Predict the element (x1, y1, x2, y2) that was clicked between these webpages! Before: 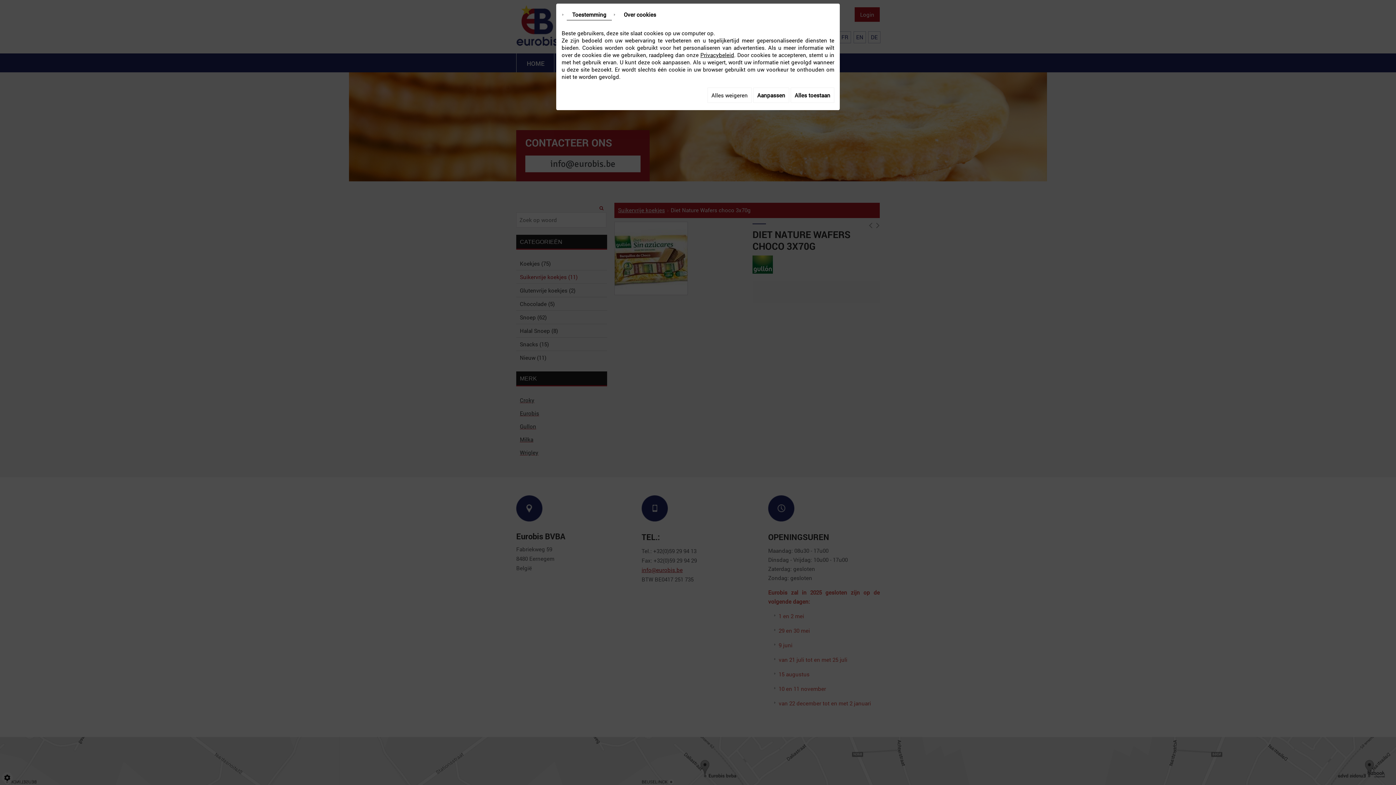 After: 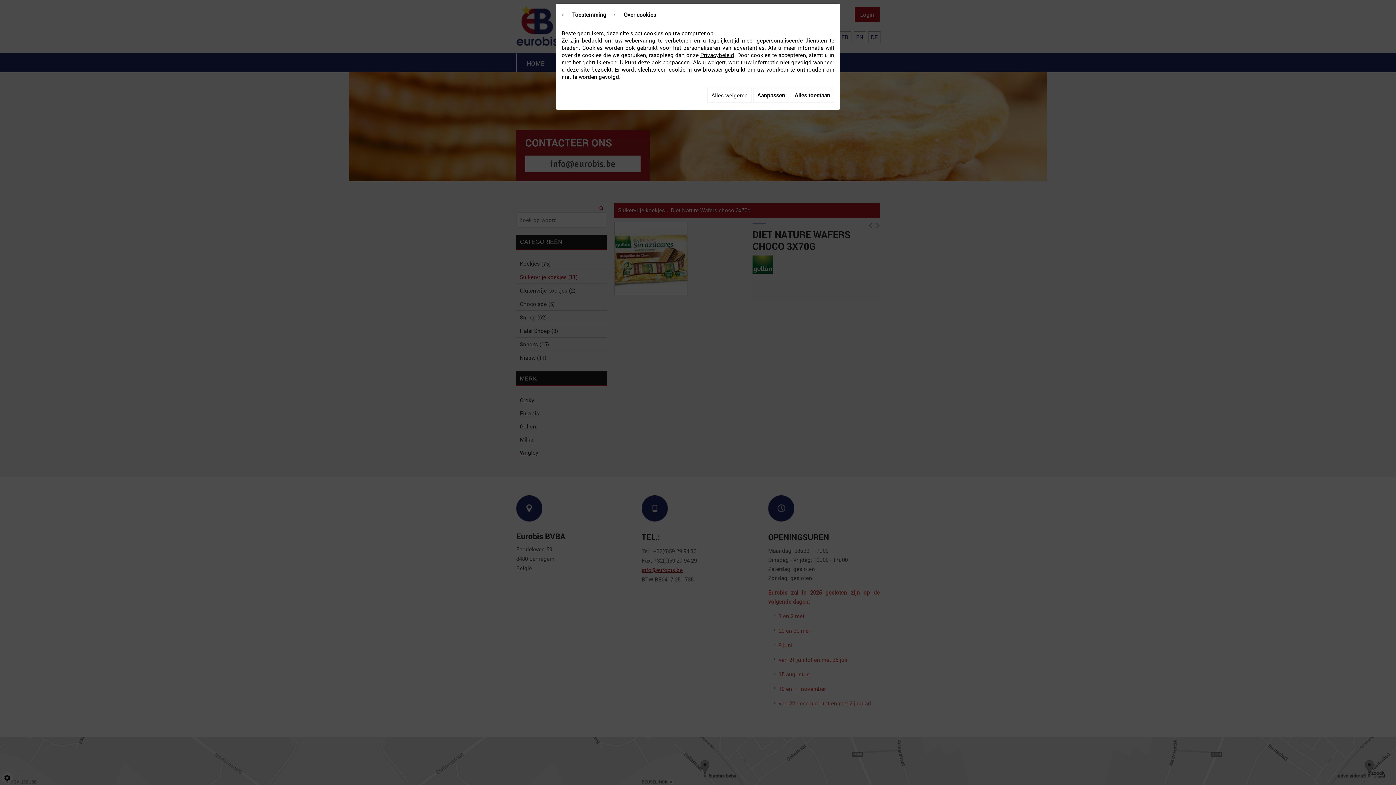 Action: bbox: (566, 9, 612, 20) label: Toestemming